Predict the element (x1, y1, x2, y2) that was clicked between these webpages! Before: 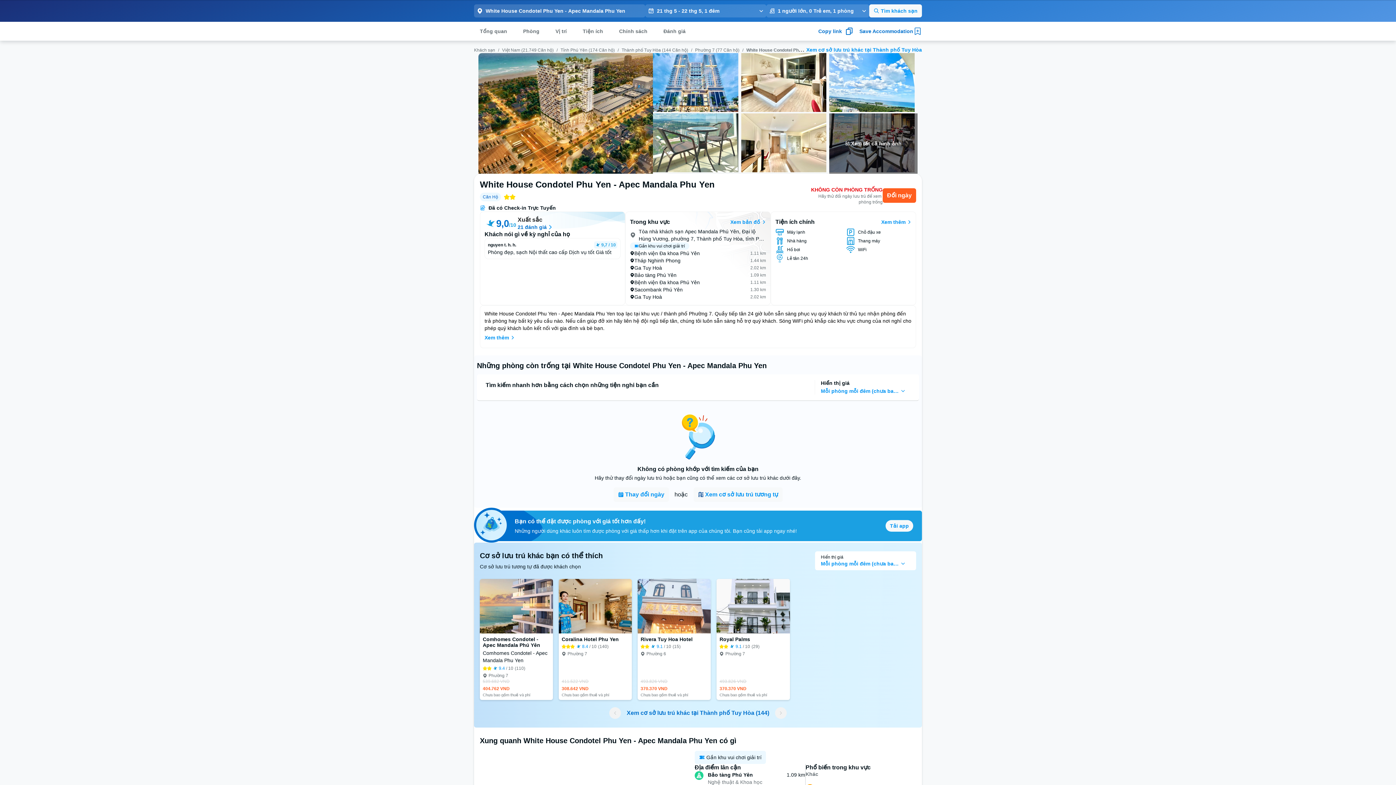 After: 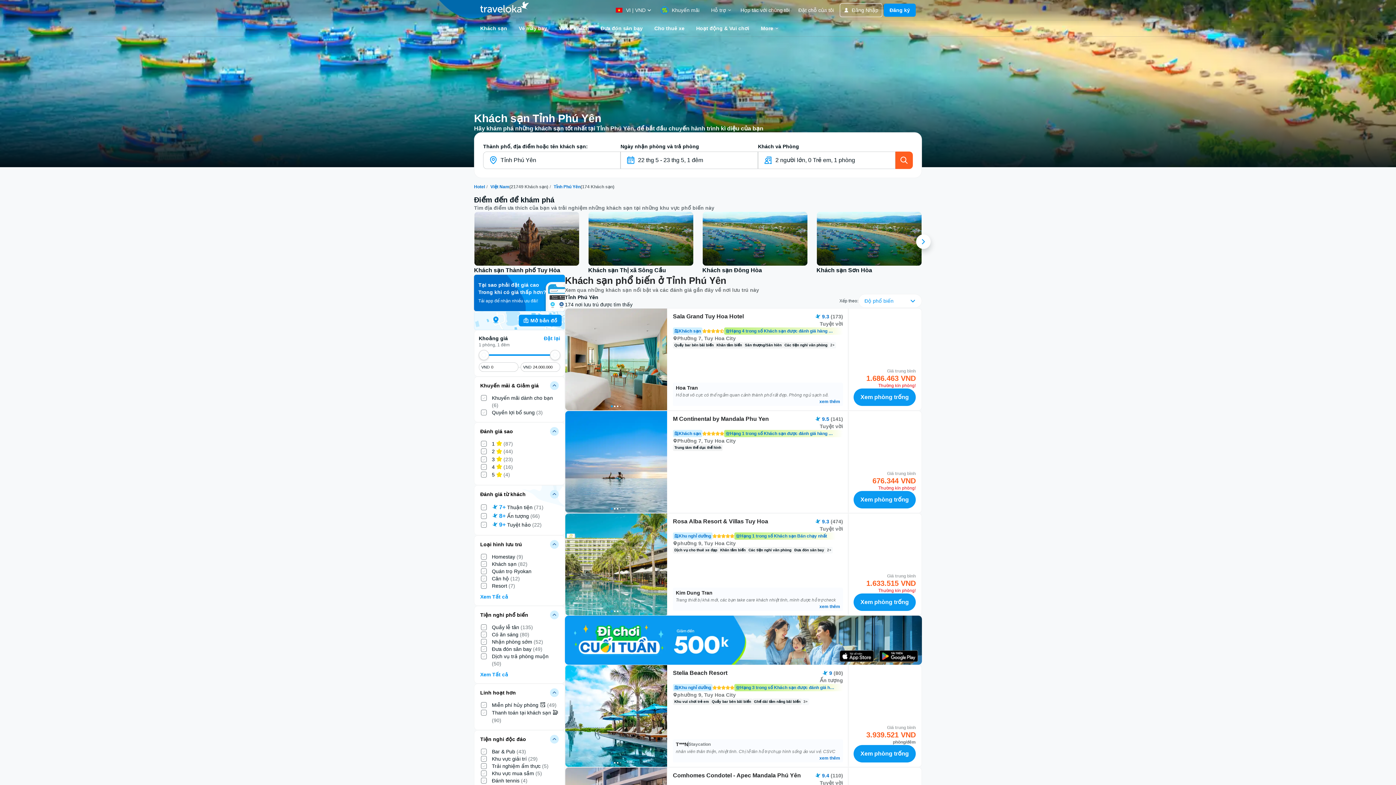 Action: bbox: (560, 46, 614, 52) label: Tỉnh Phú Yên (174 Căn hộ)